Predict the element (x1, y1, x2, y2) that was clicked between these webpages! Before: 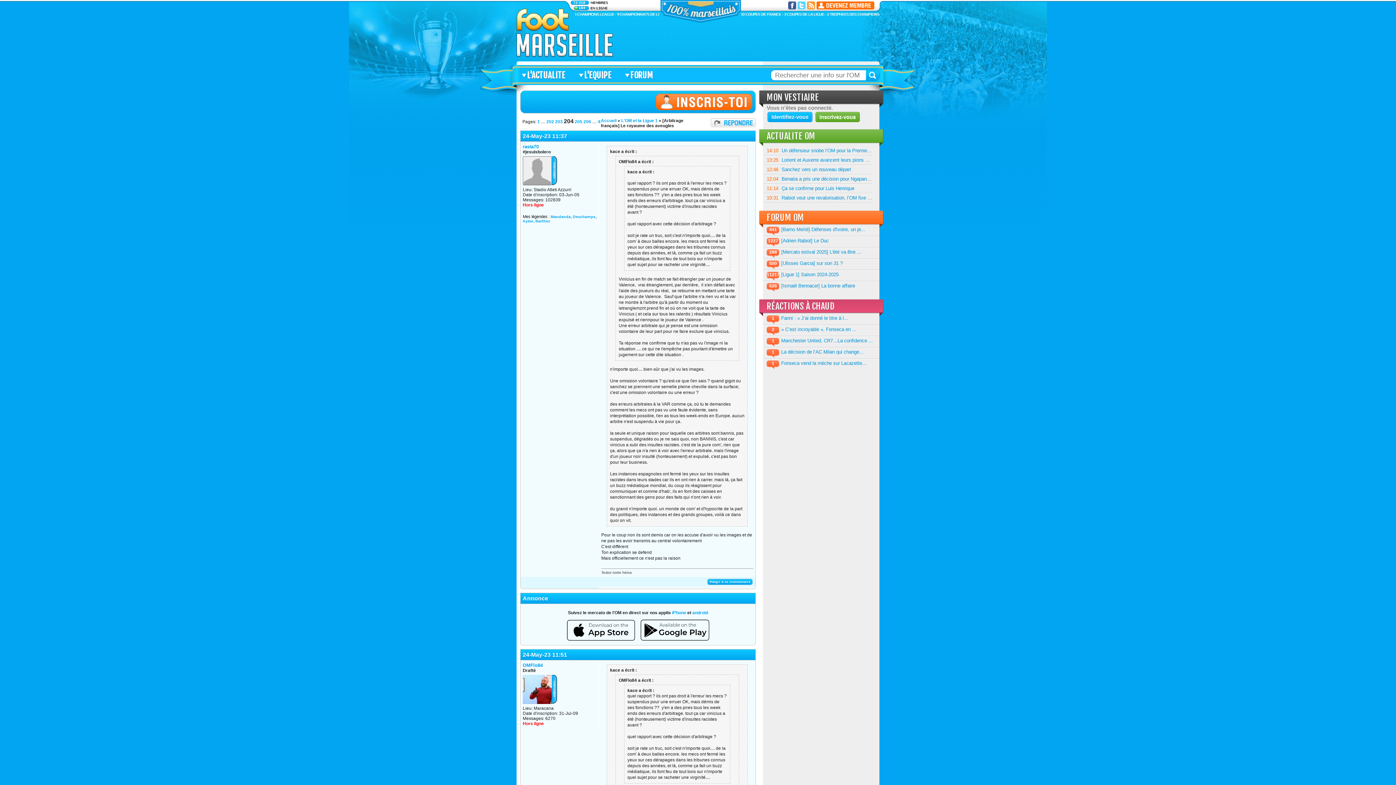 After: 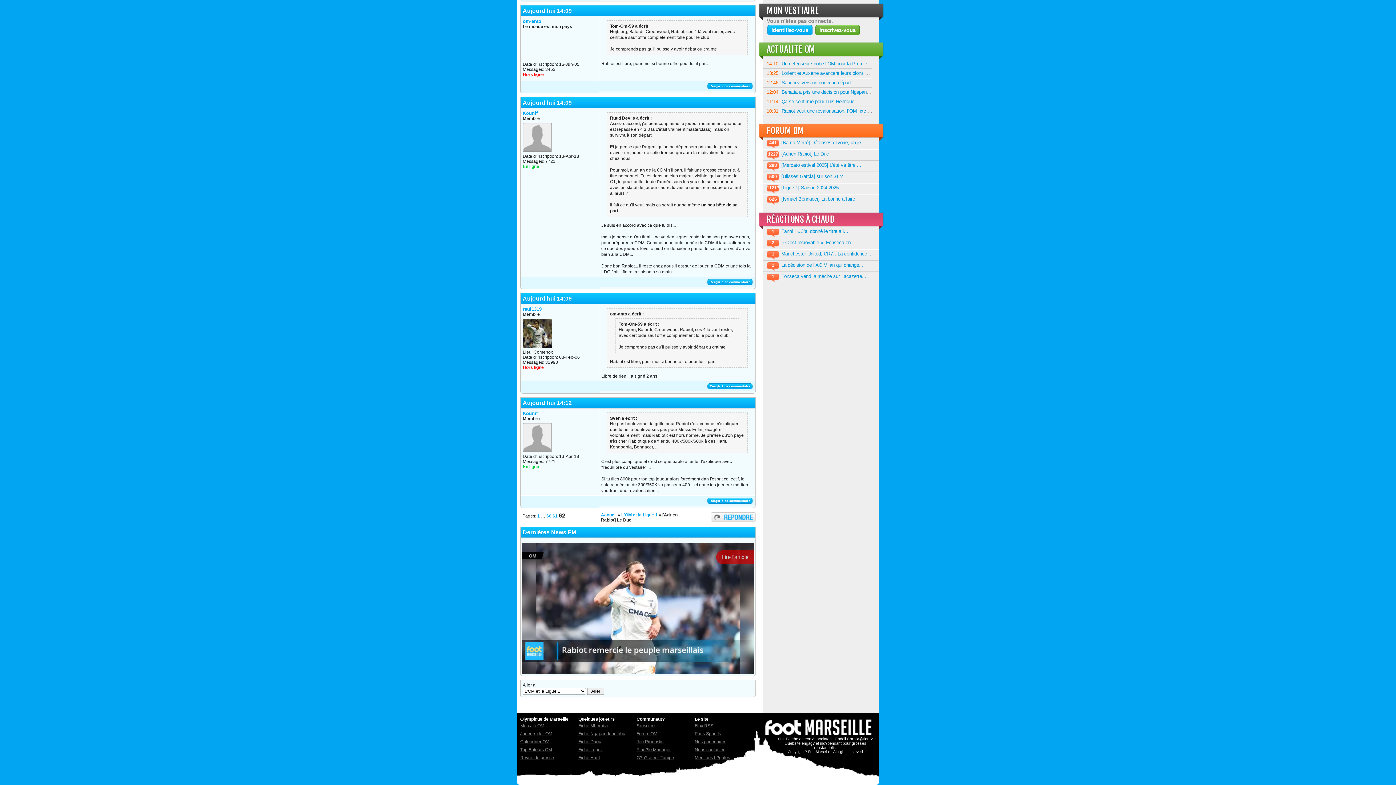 Action: label: [Adrien Rabiot] Le Duc bbox: (781, 238, 829, 243)